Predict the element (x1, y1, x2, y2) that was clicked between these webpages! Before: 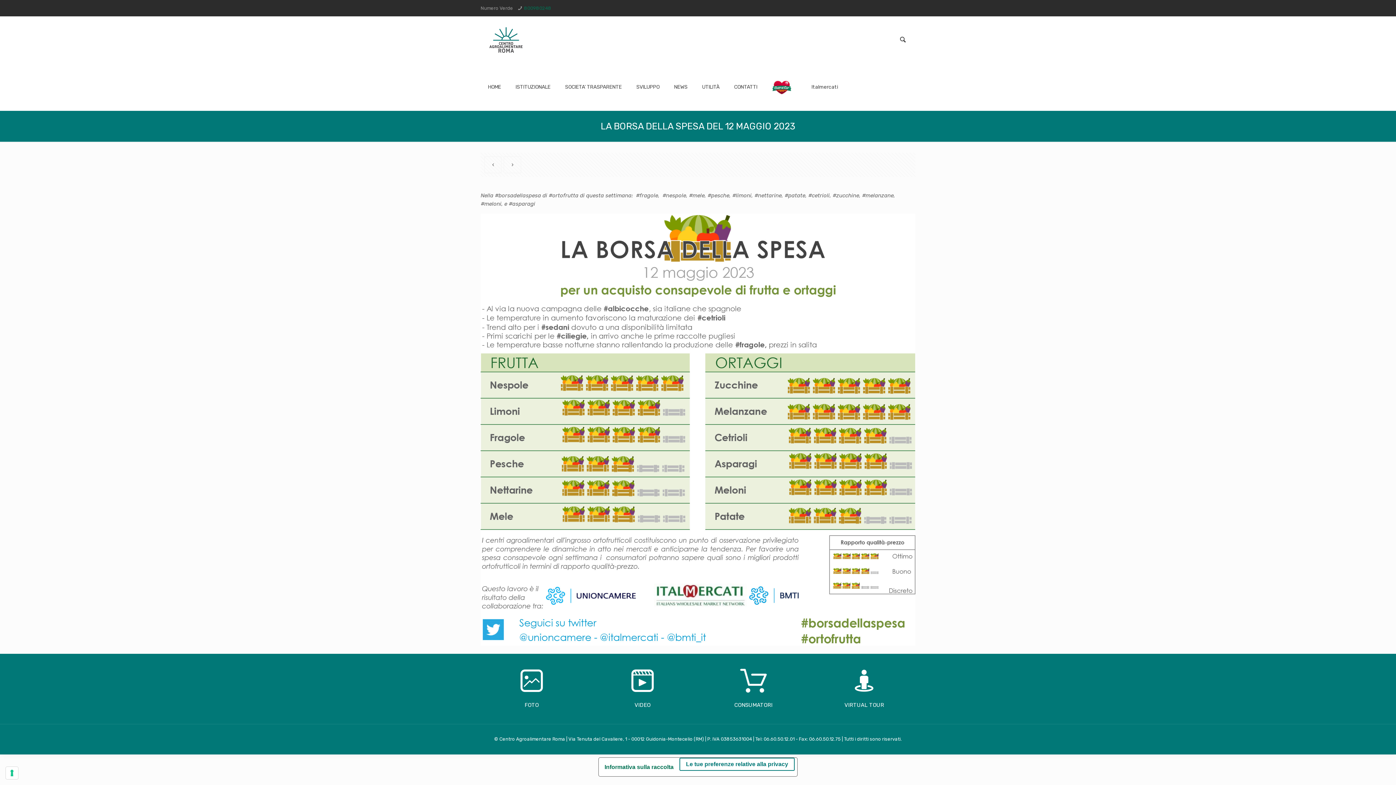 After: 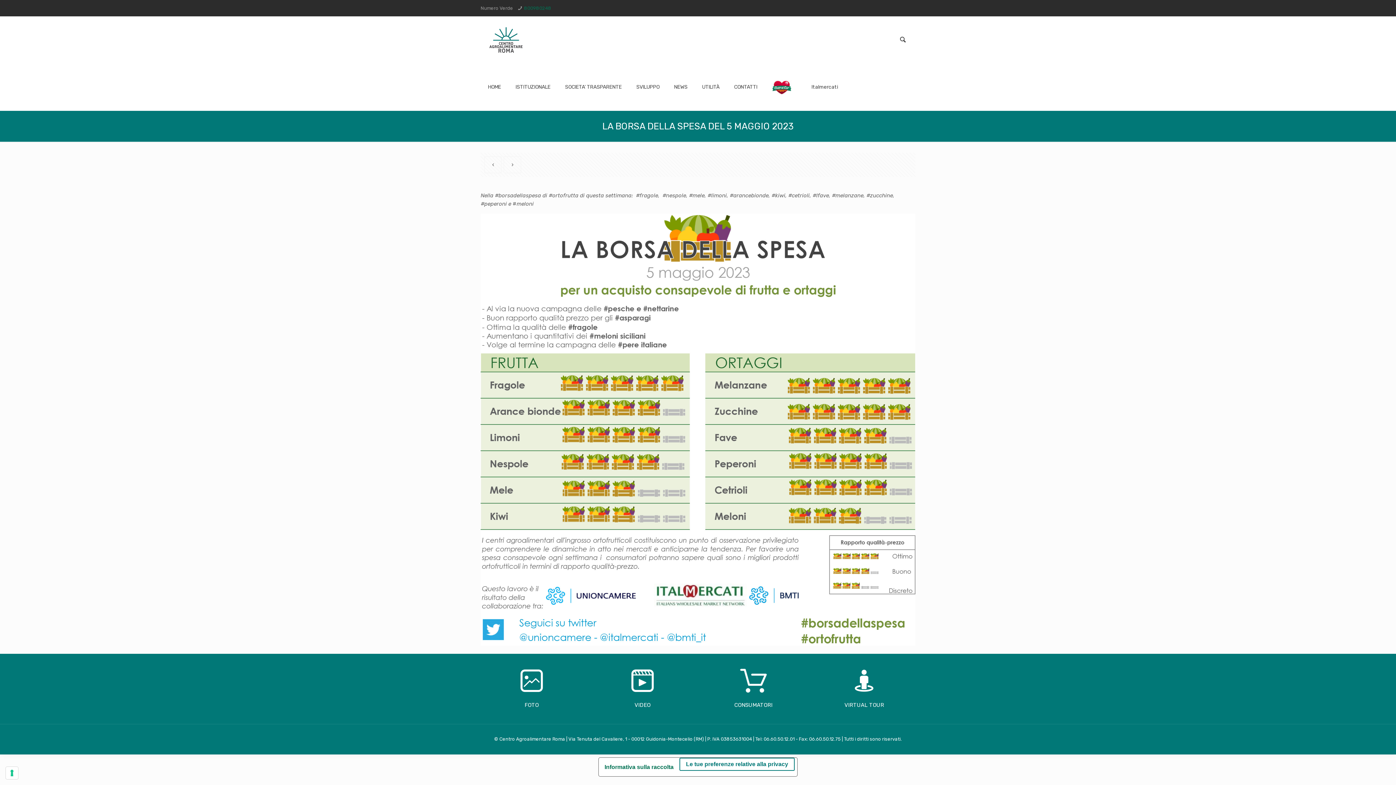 Action: bbox: (484, 156, 501, 173)